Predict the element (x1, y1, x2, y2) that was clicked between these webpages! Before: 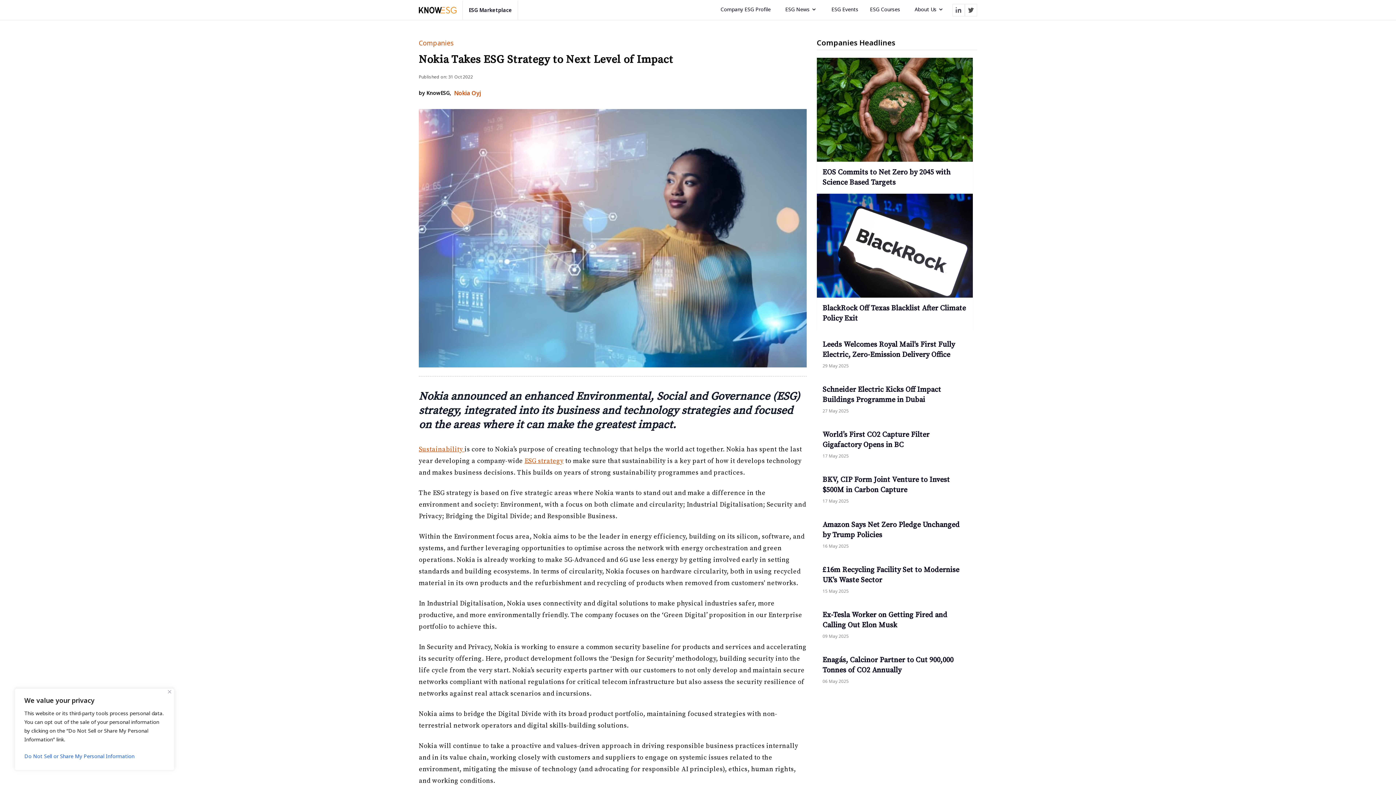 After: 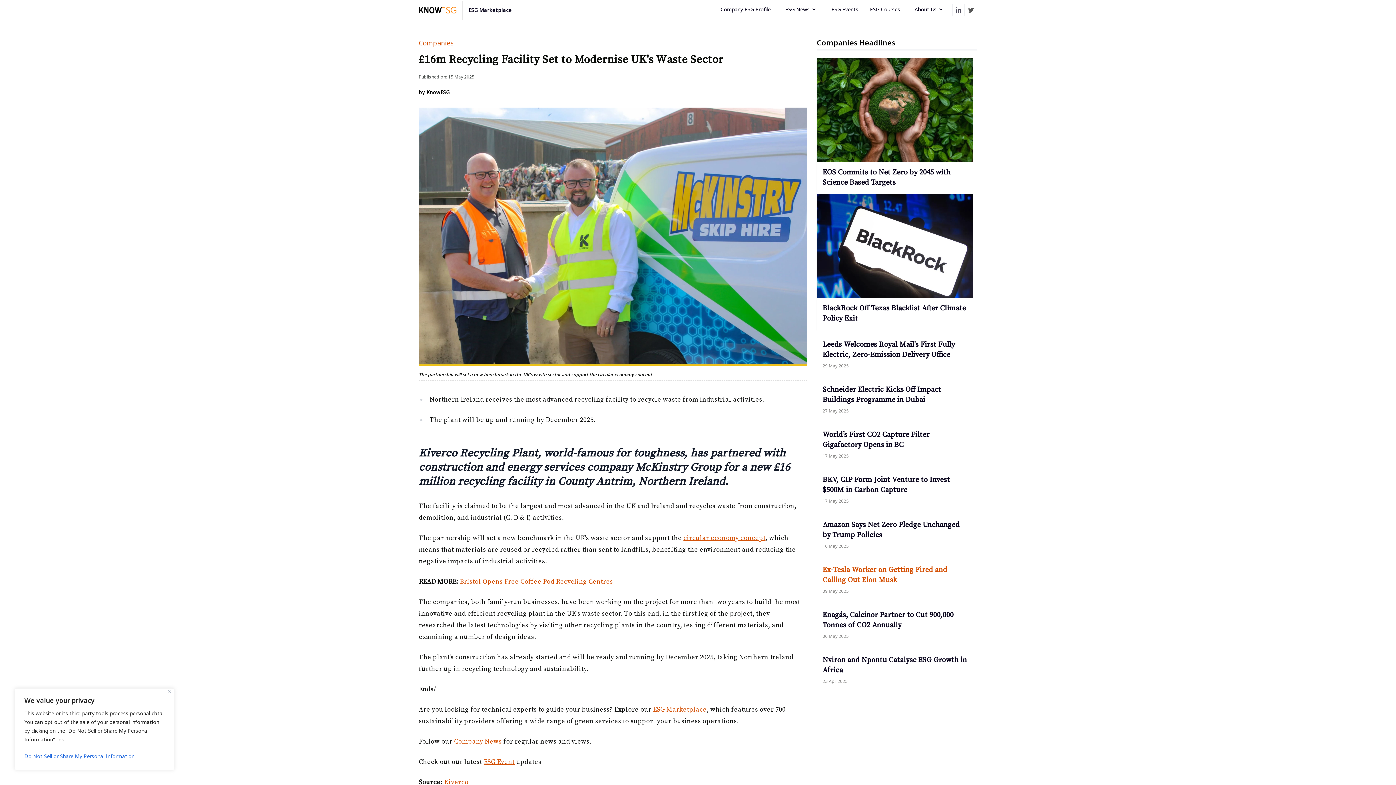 Action: bbox: (816, 555, 973, 600) label: £16m Recycling Facility Set to Modernise UK's Waste Sector
15 May 2025